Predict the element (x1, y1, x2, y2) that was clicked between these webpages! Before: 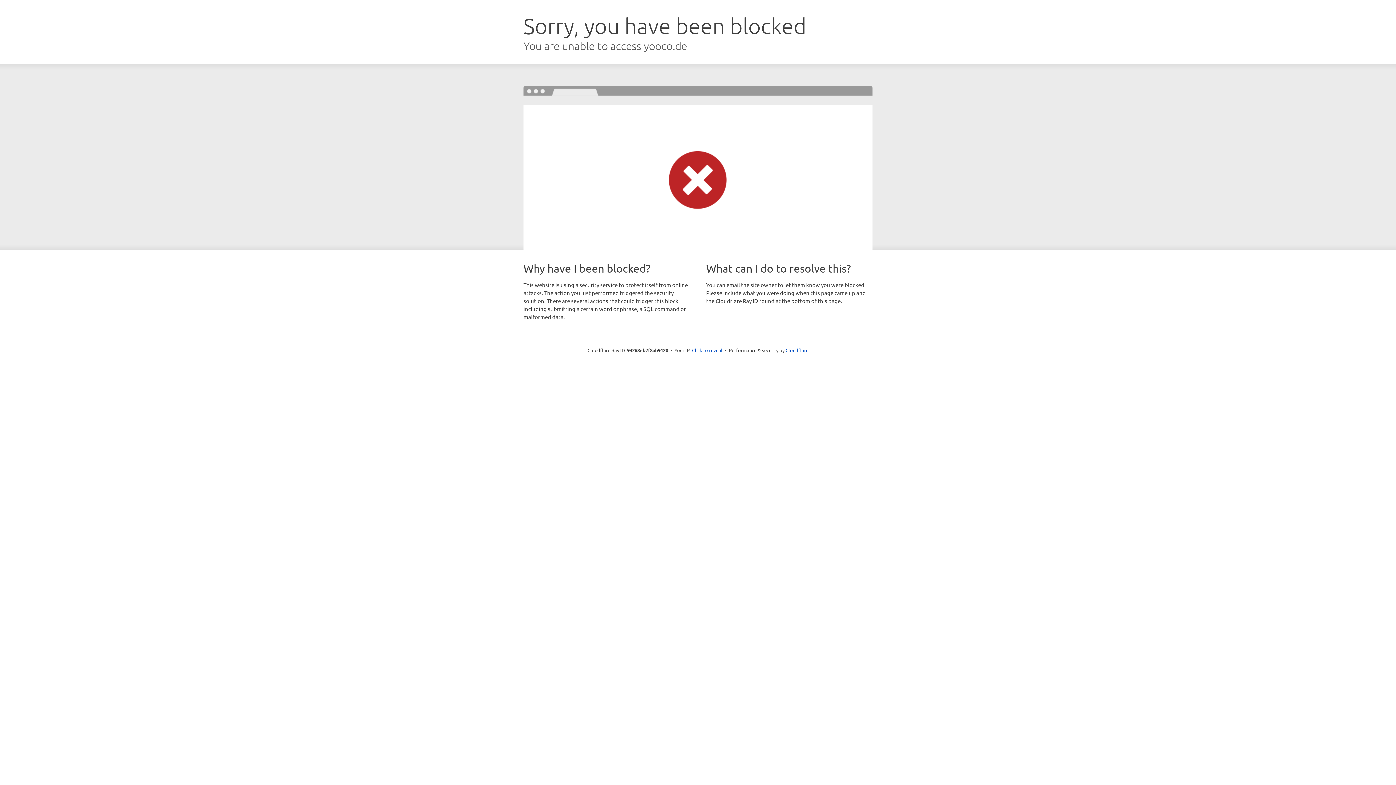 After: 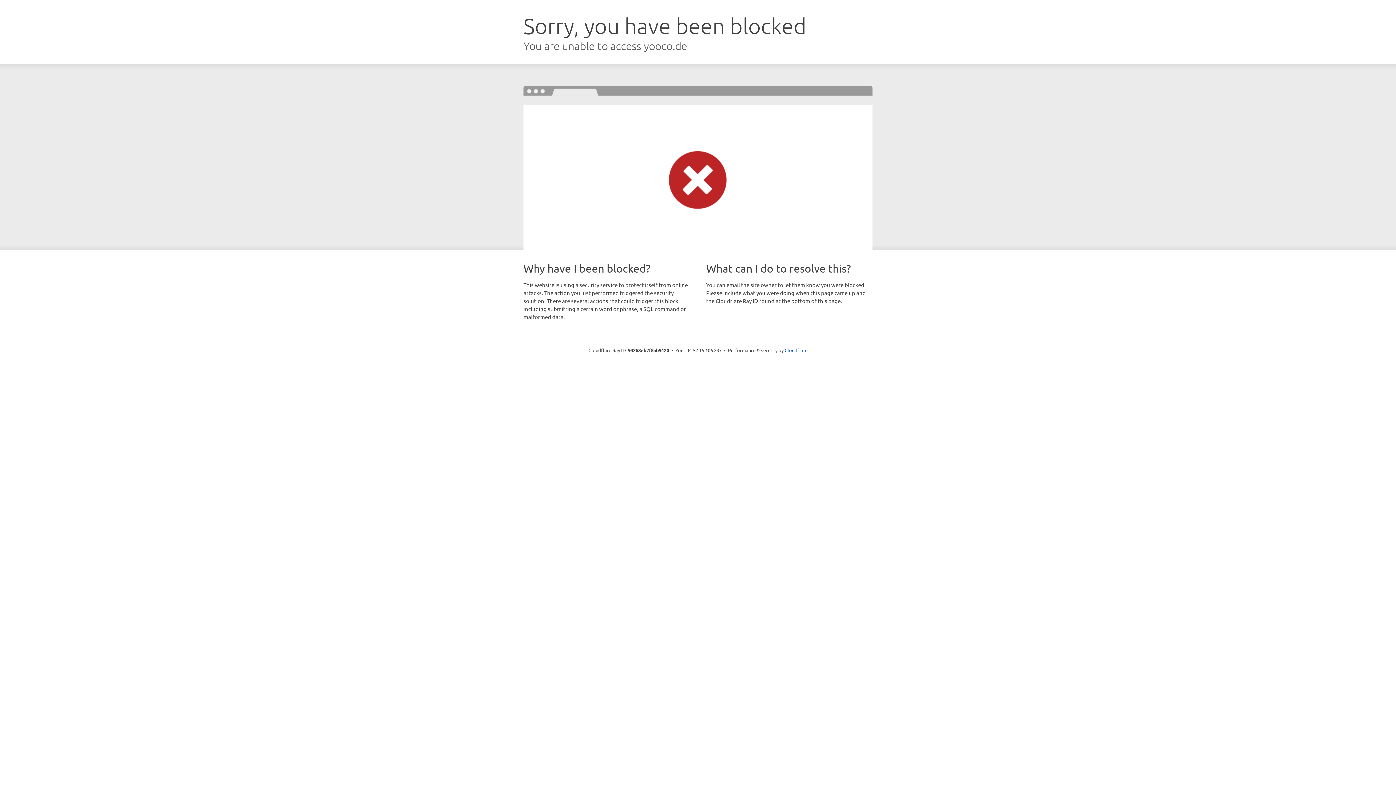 Action: bbox: (692, 346, 722, 353) label: Click to reveal